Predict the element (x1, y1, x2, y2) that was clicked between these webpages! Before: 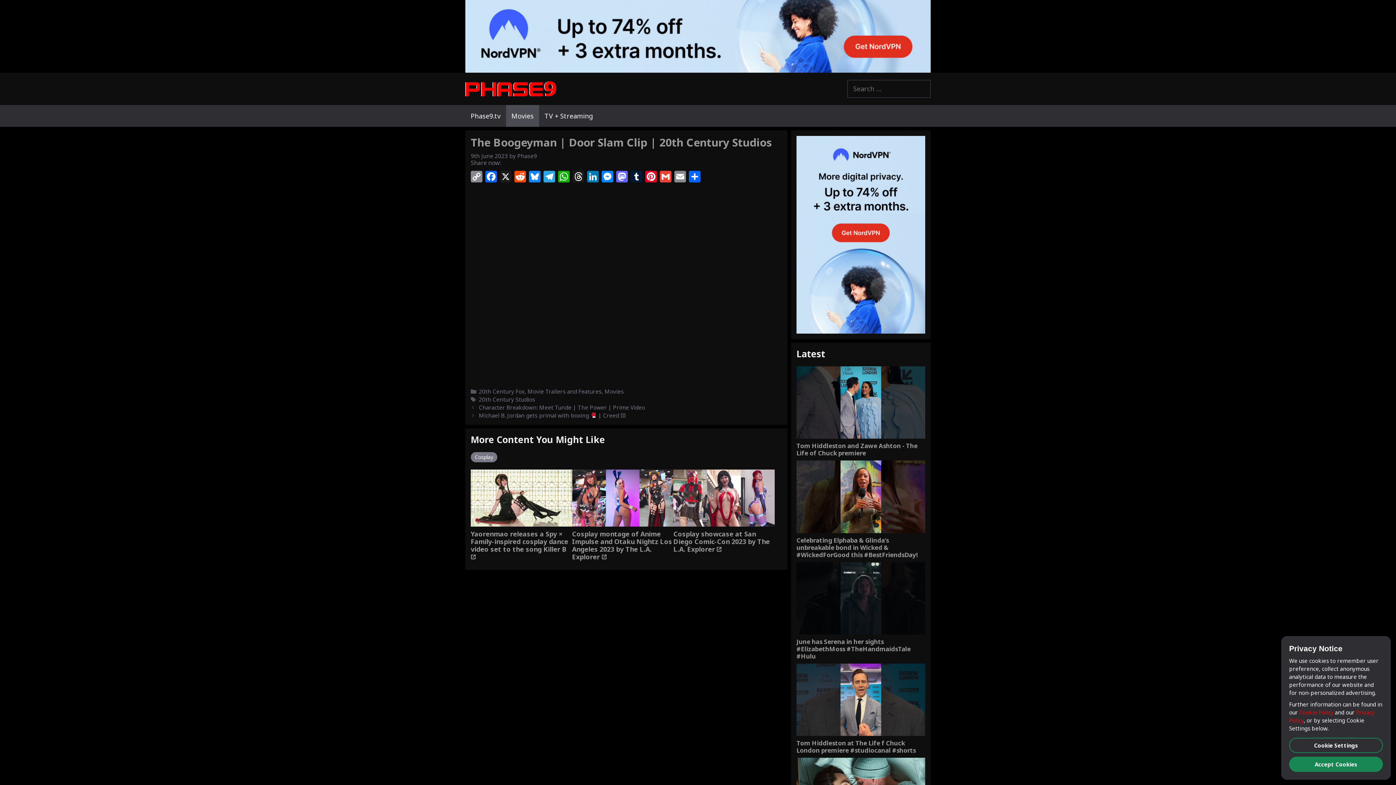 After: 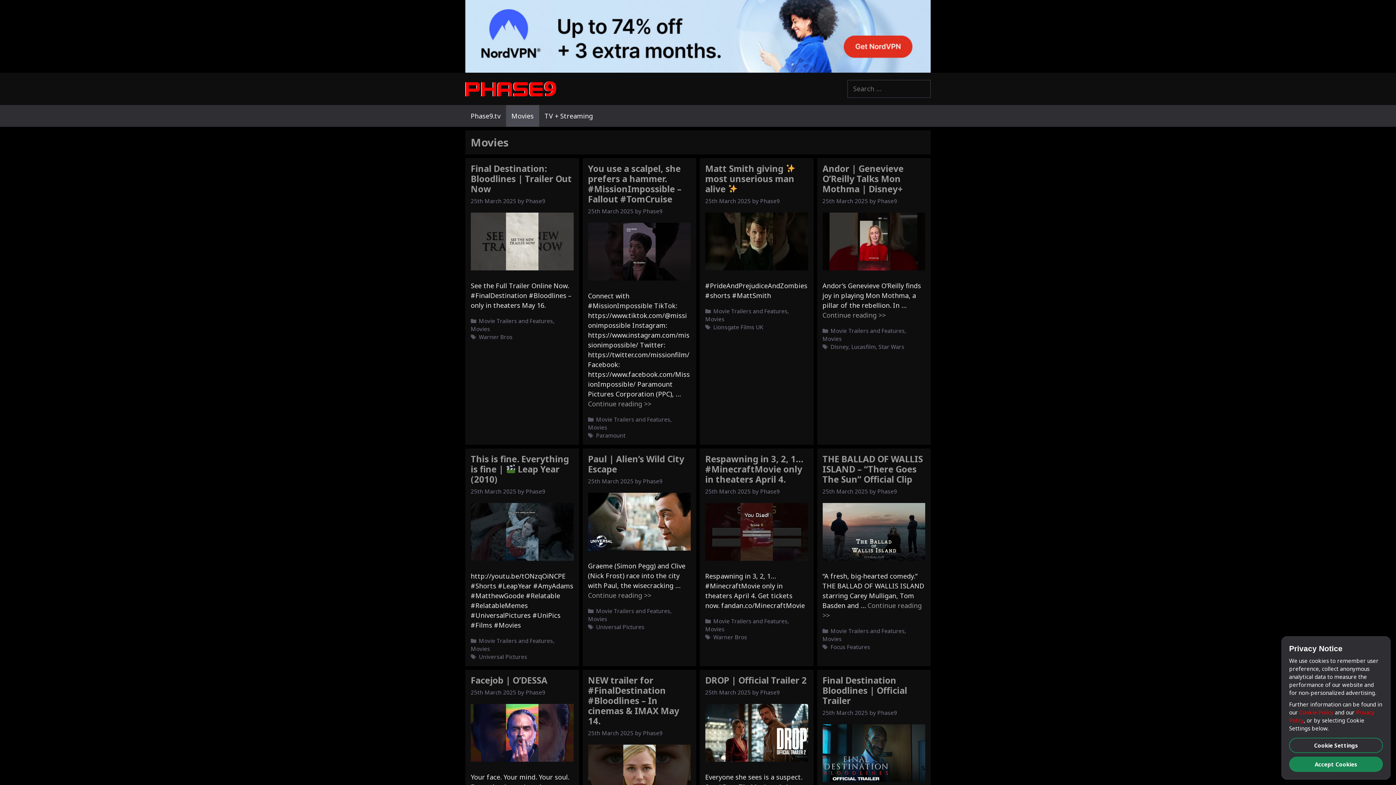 Action: bbox: (604, 387, 624, 395) label: Movies